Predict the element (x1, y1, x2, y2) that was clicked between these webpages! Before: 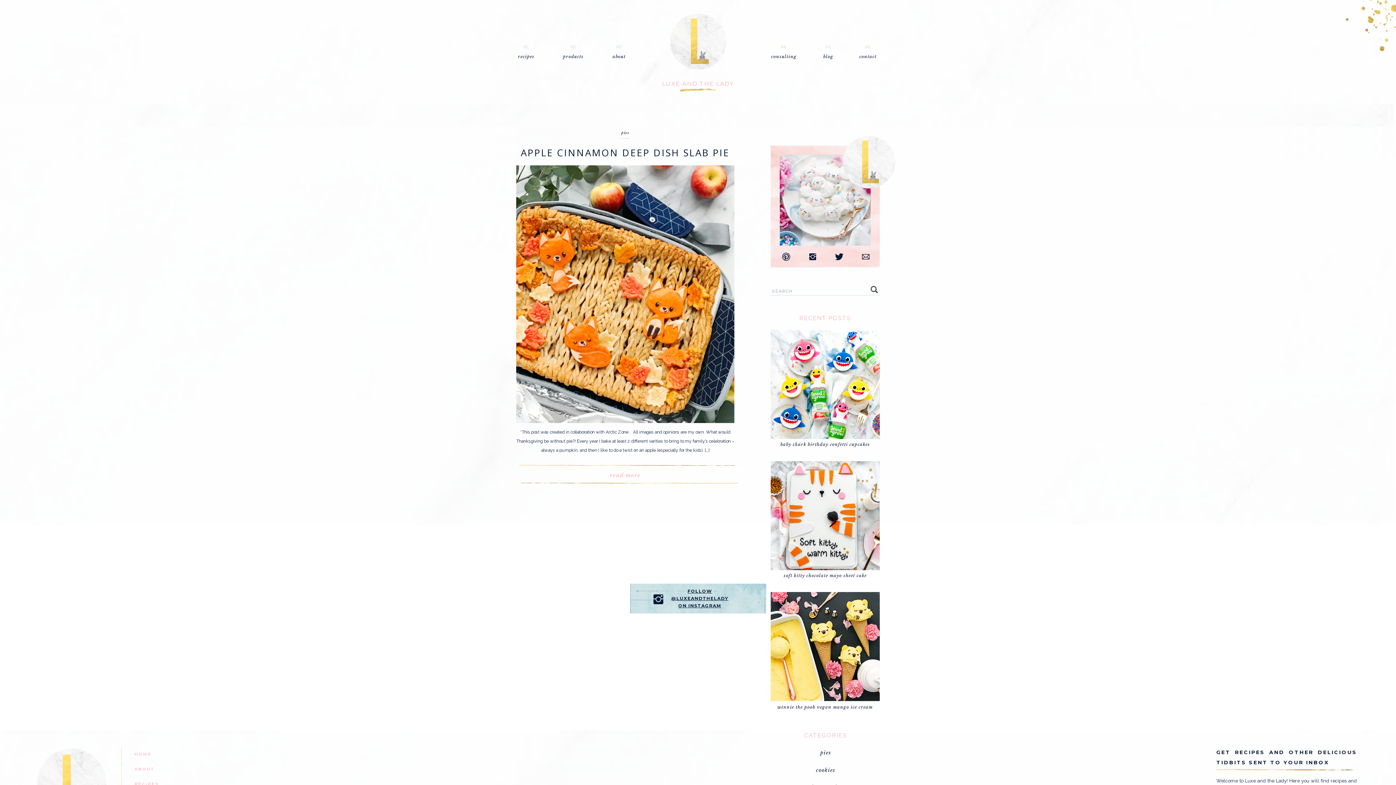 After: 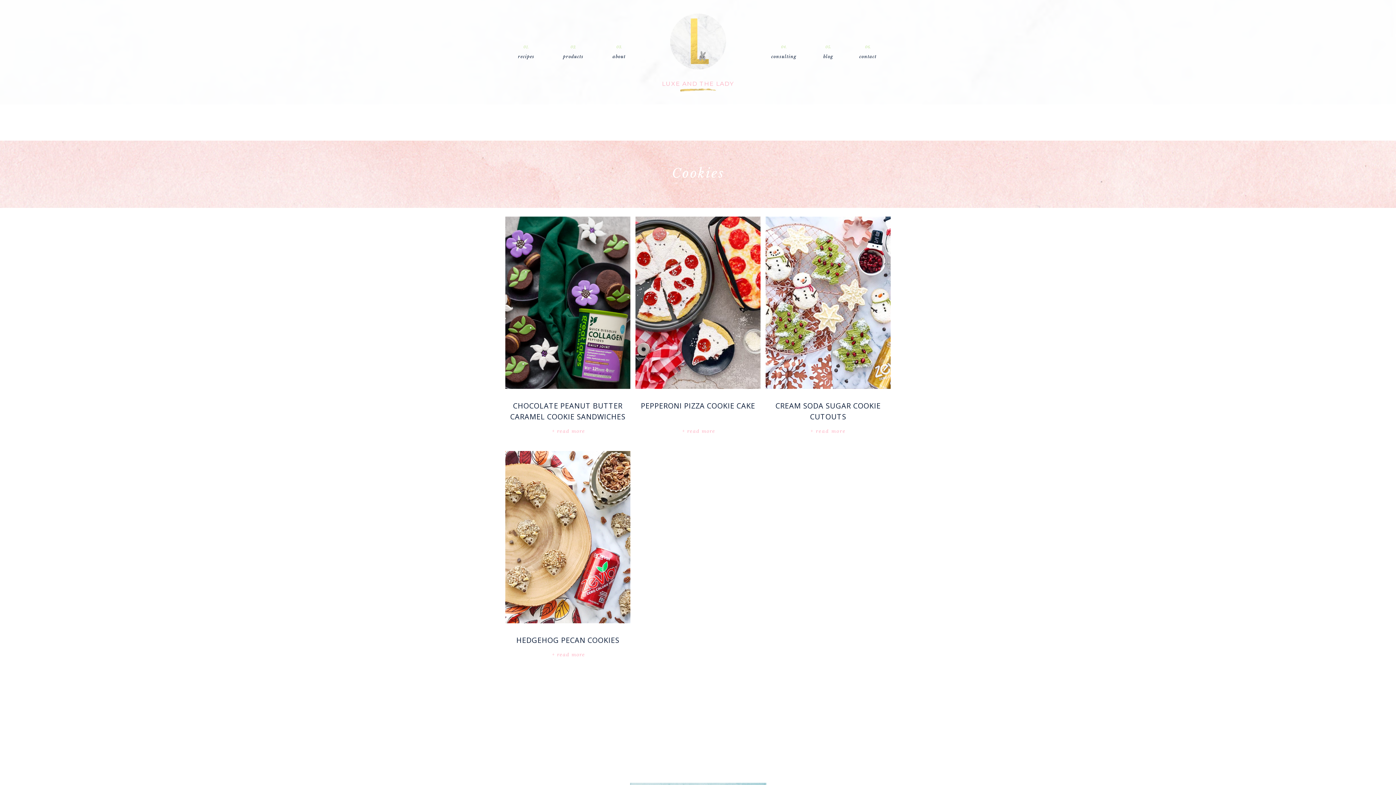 Action: label: cookies bbox: (771, 766, 880, 774)